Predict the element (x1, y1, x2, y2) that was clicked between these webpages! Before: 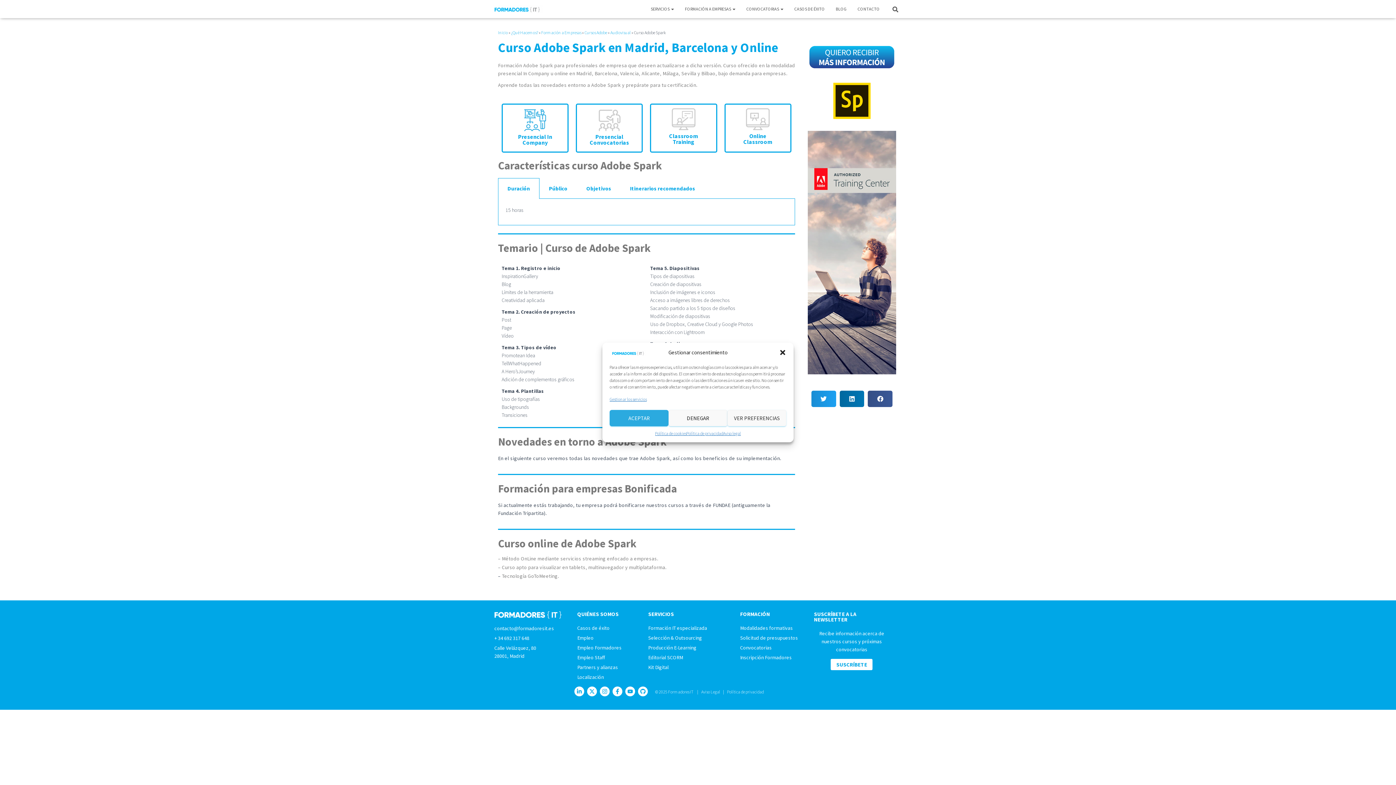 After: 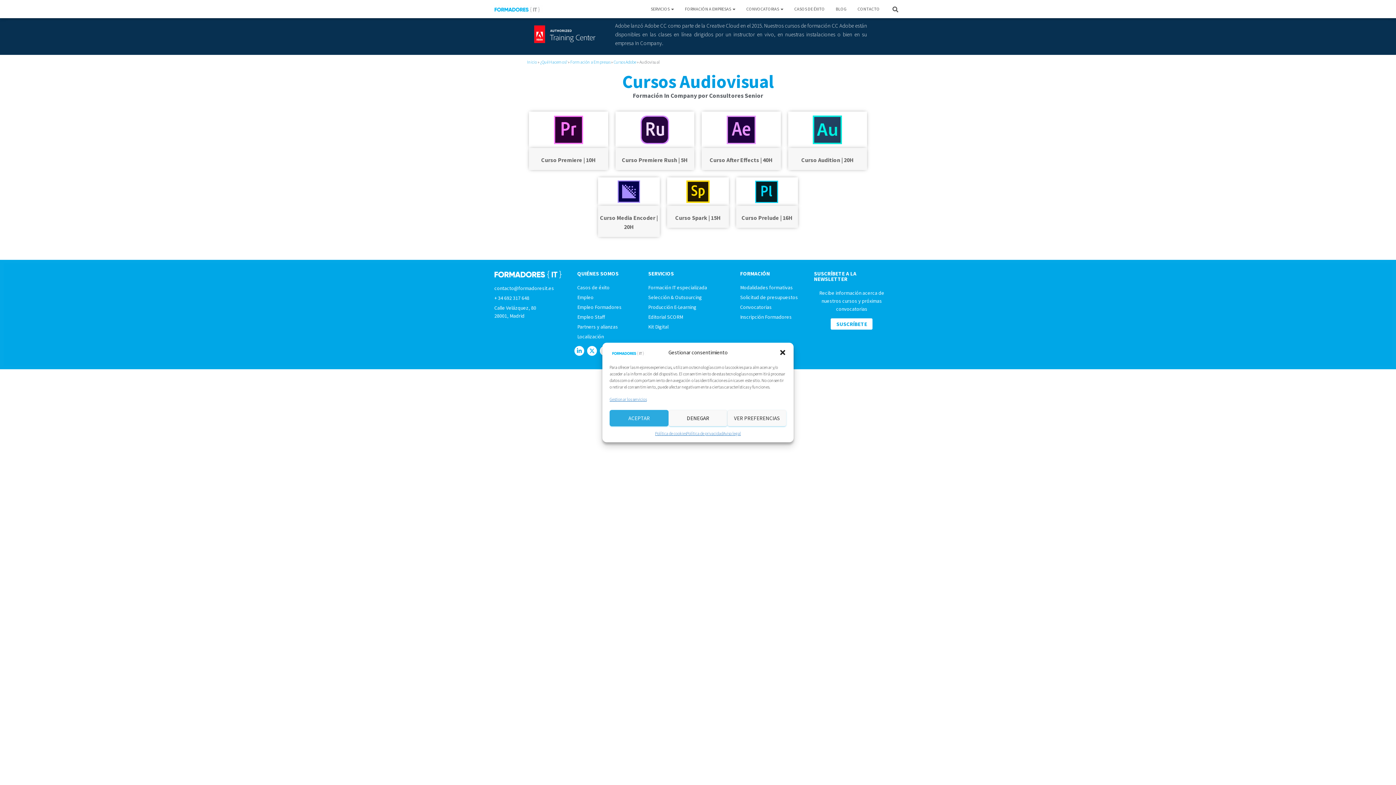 Action: label: Audiovisual bbox: (610, 29, 630, 35)